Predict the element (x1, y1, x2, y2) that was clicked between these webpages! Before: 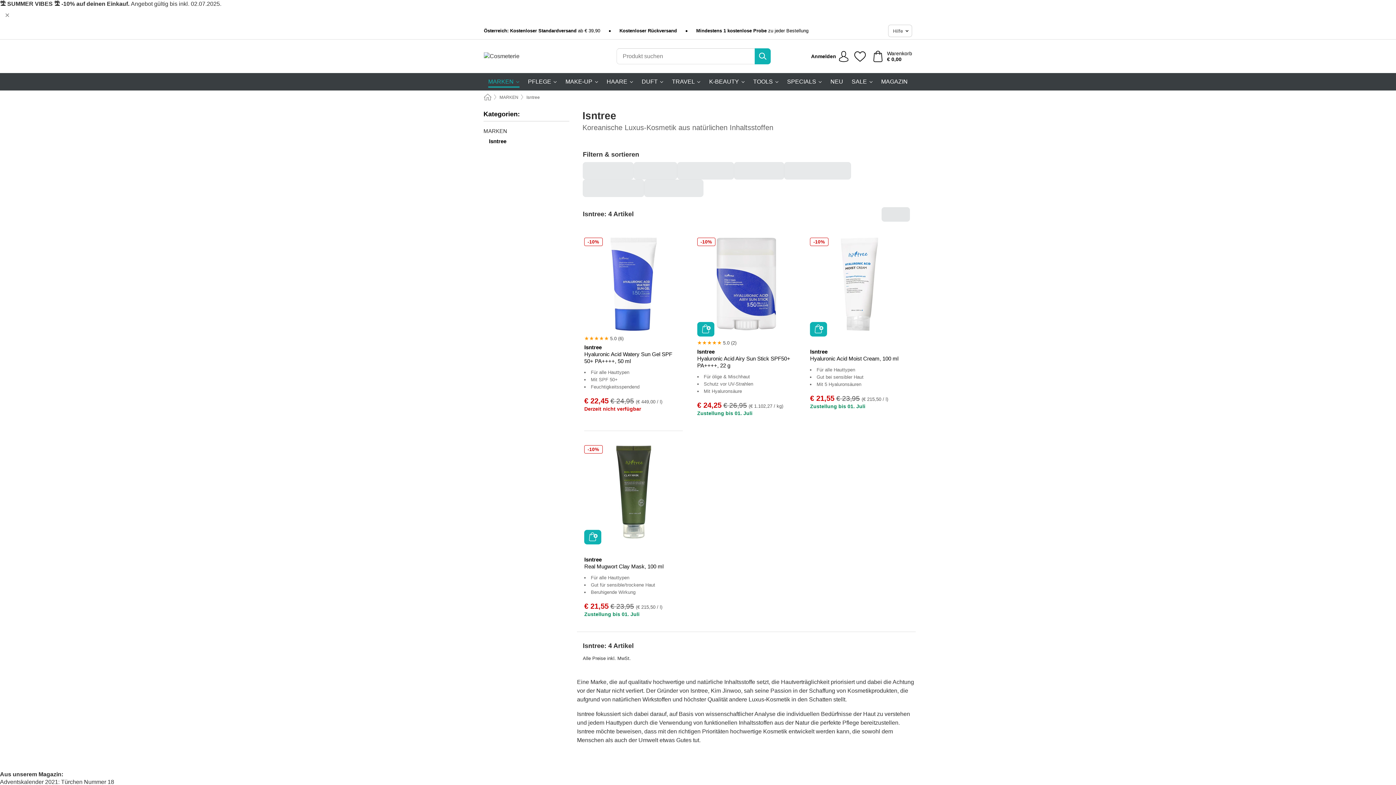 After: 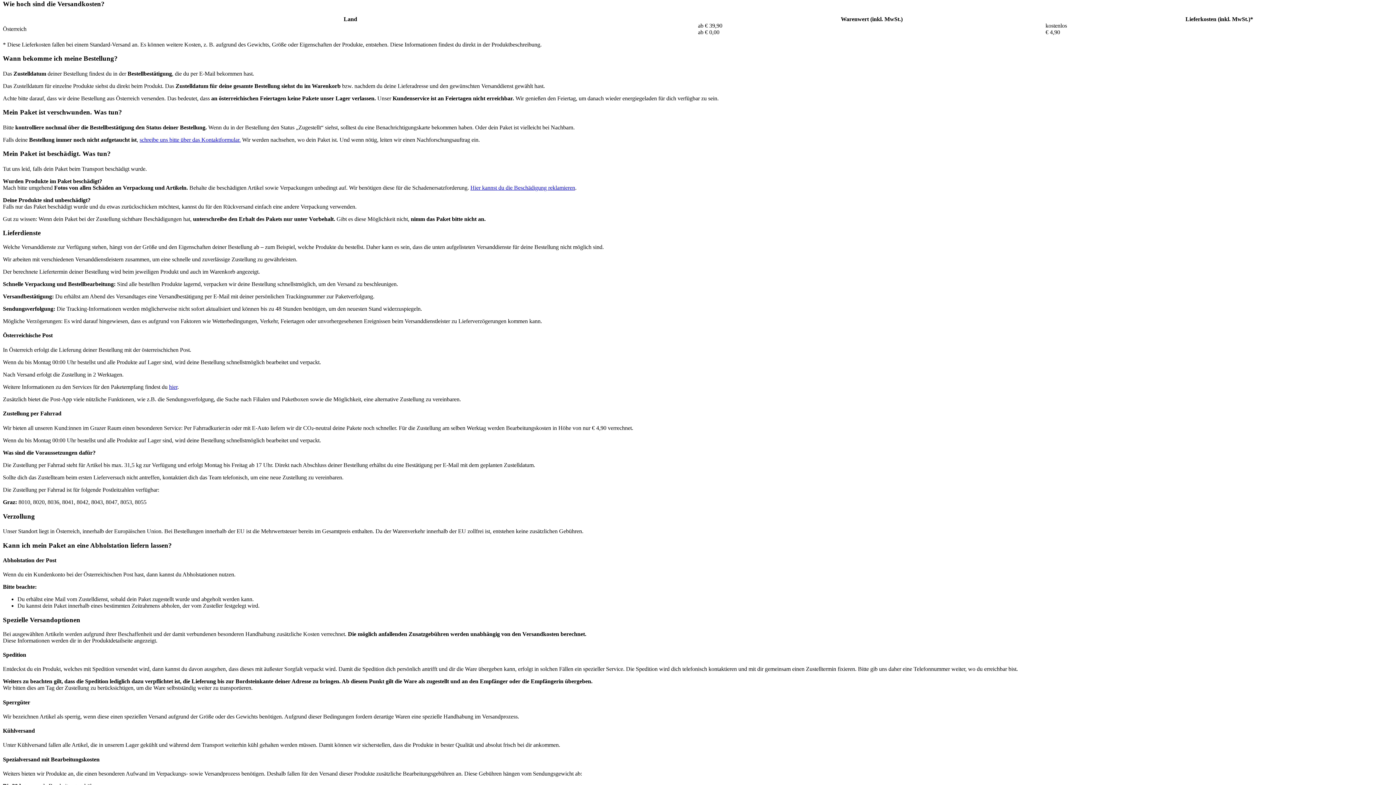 Action: bbox: (484, 27, 600, 34) label: Österreich: Kostenloser Standardversand ab € 39,90